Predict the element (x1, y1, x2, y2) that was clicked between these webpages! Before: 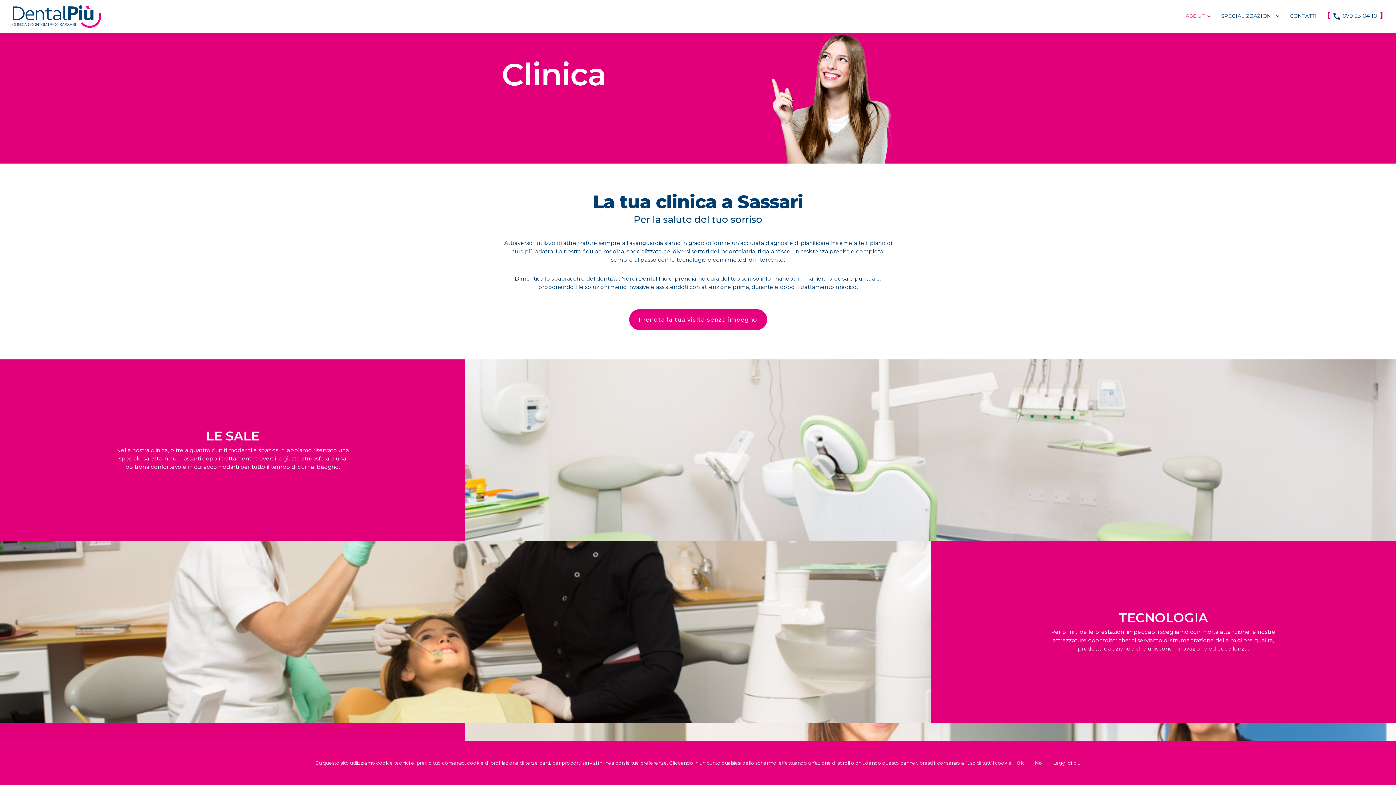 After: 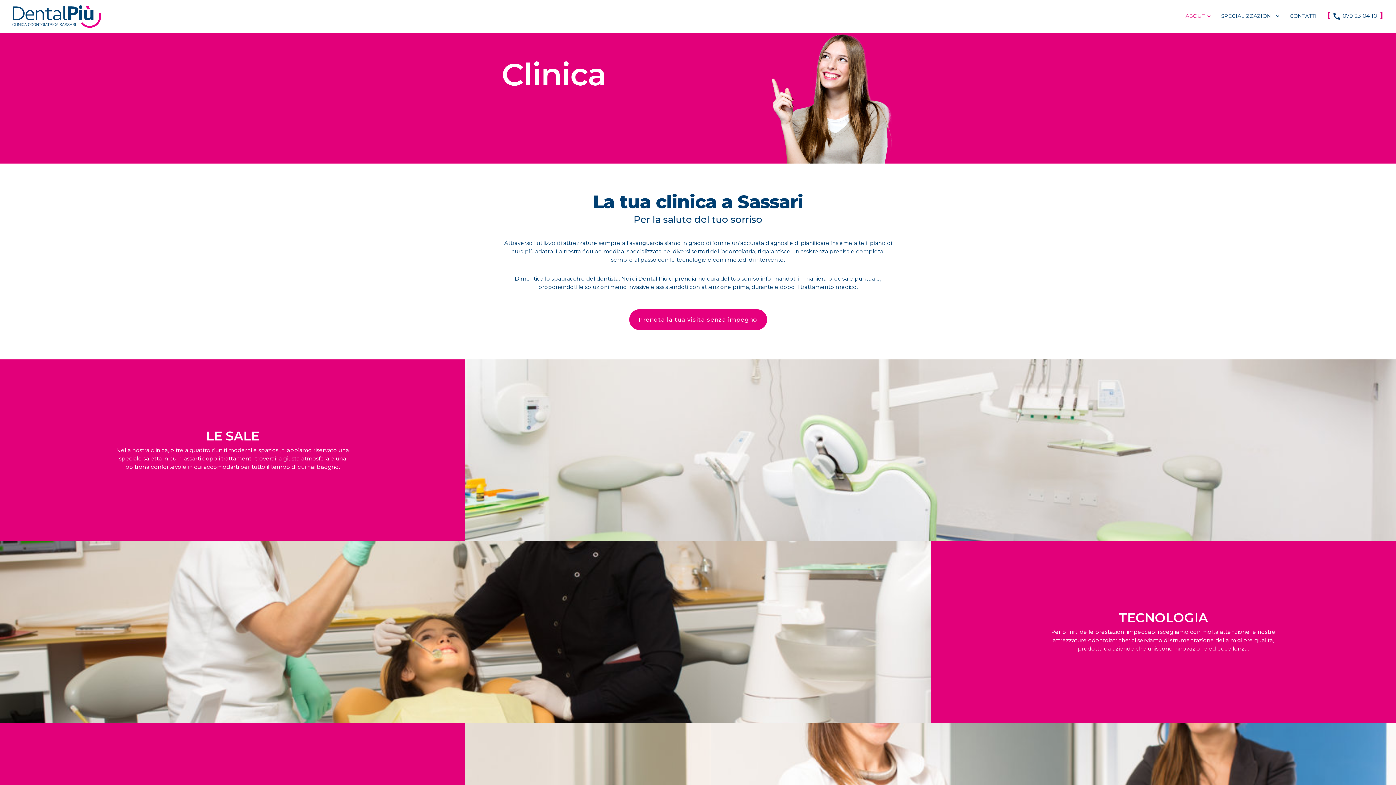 Action: label: Ok bbox: (1016, 760, 1031, 766)